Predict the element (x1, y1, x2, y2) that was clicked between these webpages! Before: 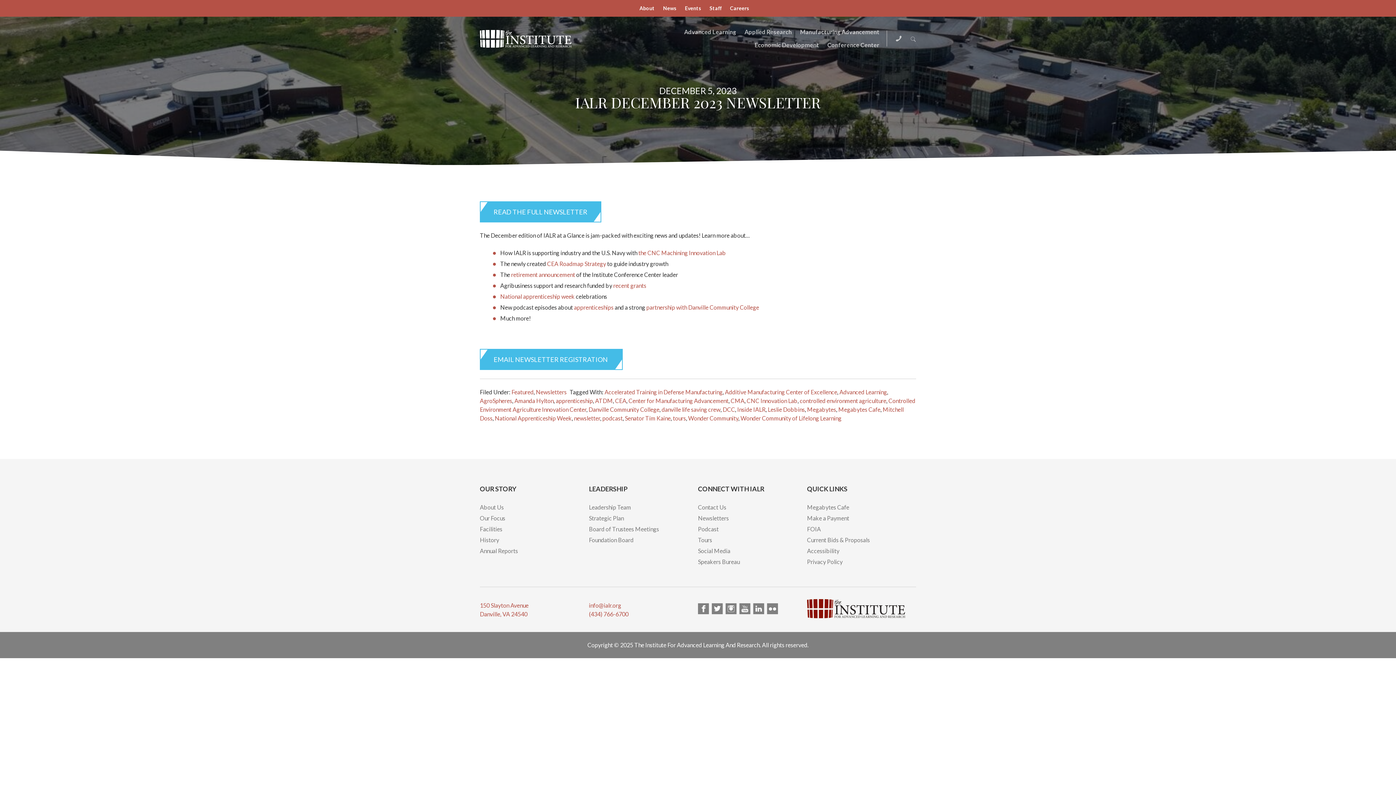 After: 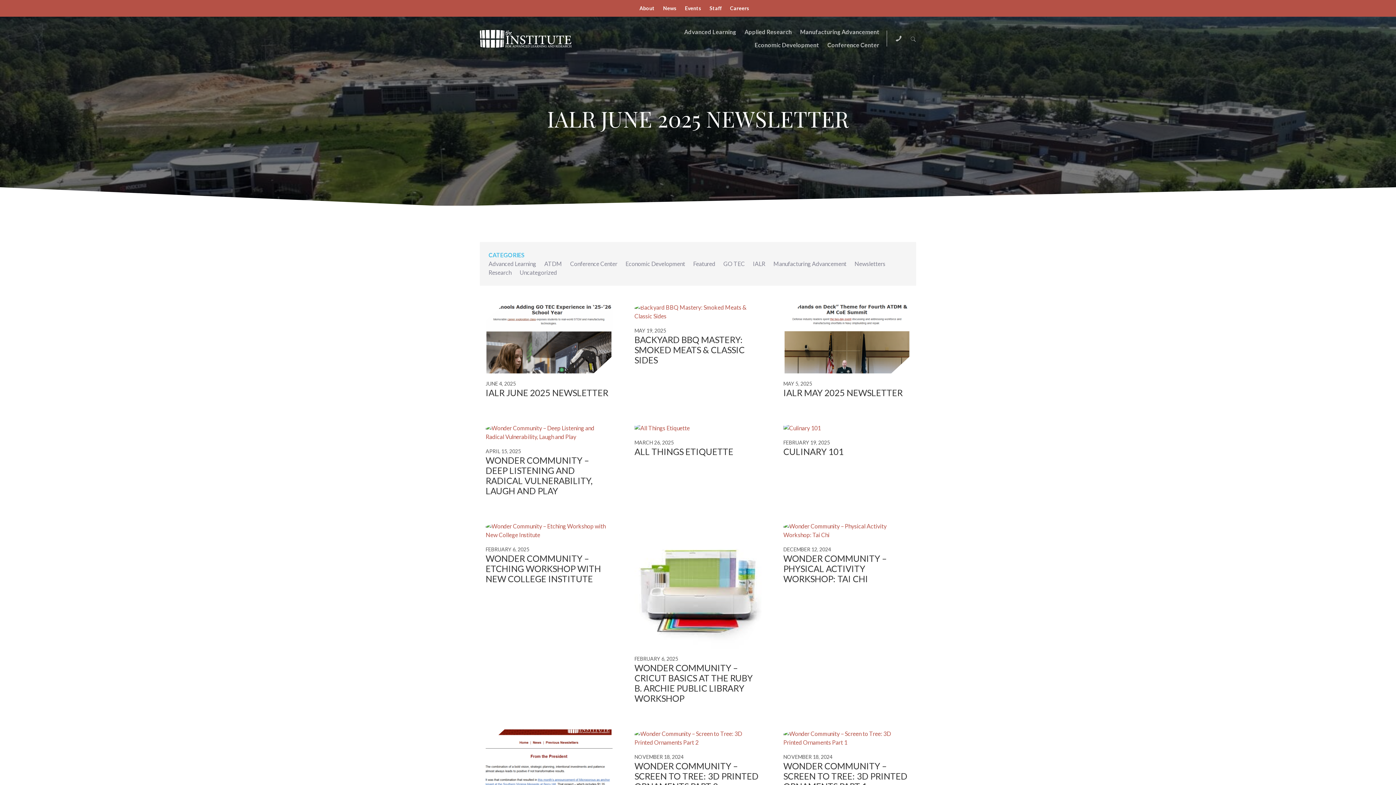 Action: label: Wonder Community bbox: (688, 415, 738, 421)